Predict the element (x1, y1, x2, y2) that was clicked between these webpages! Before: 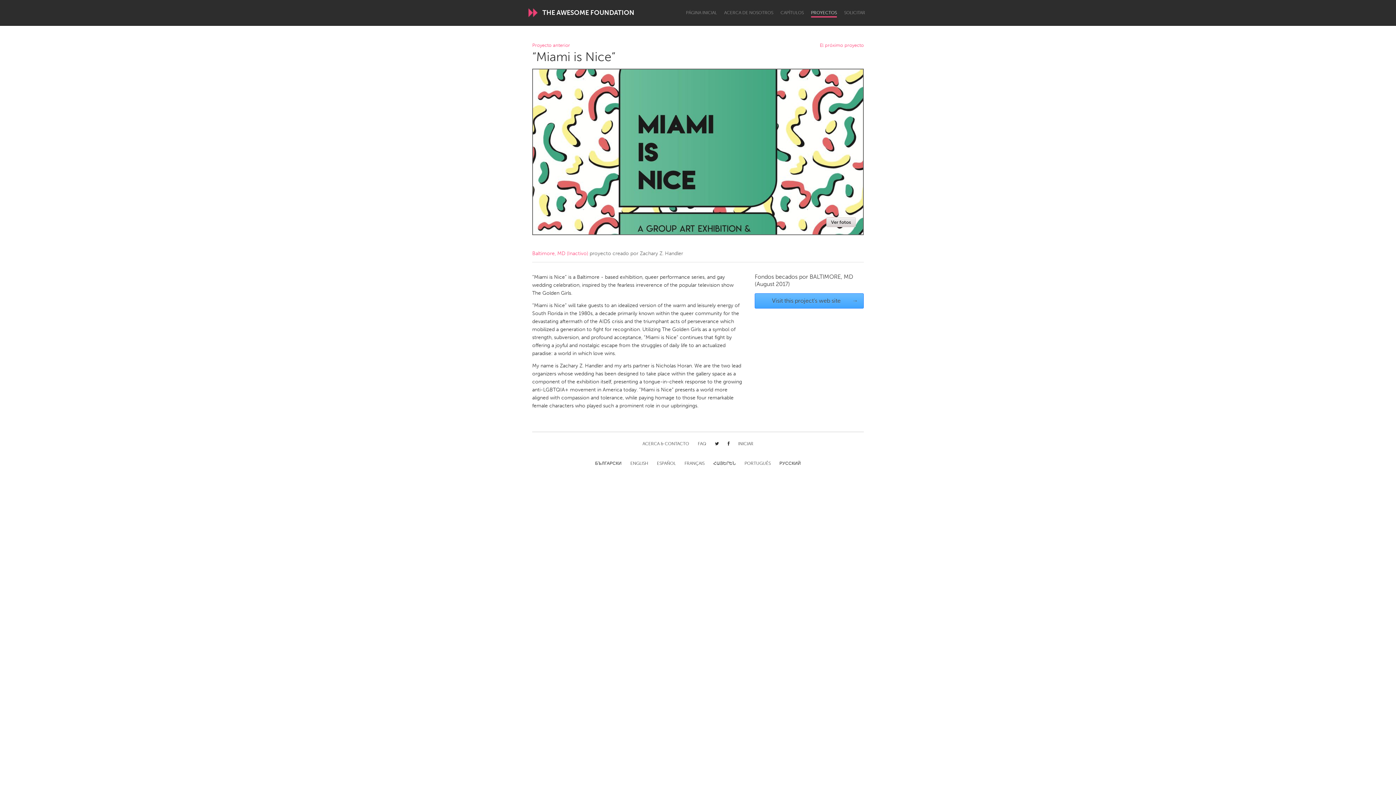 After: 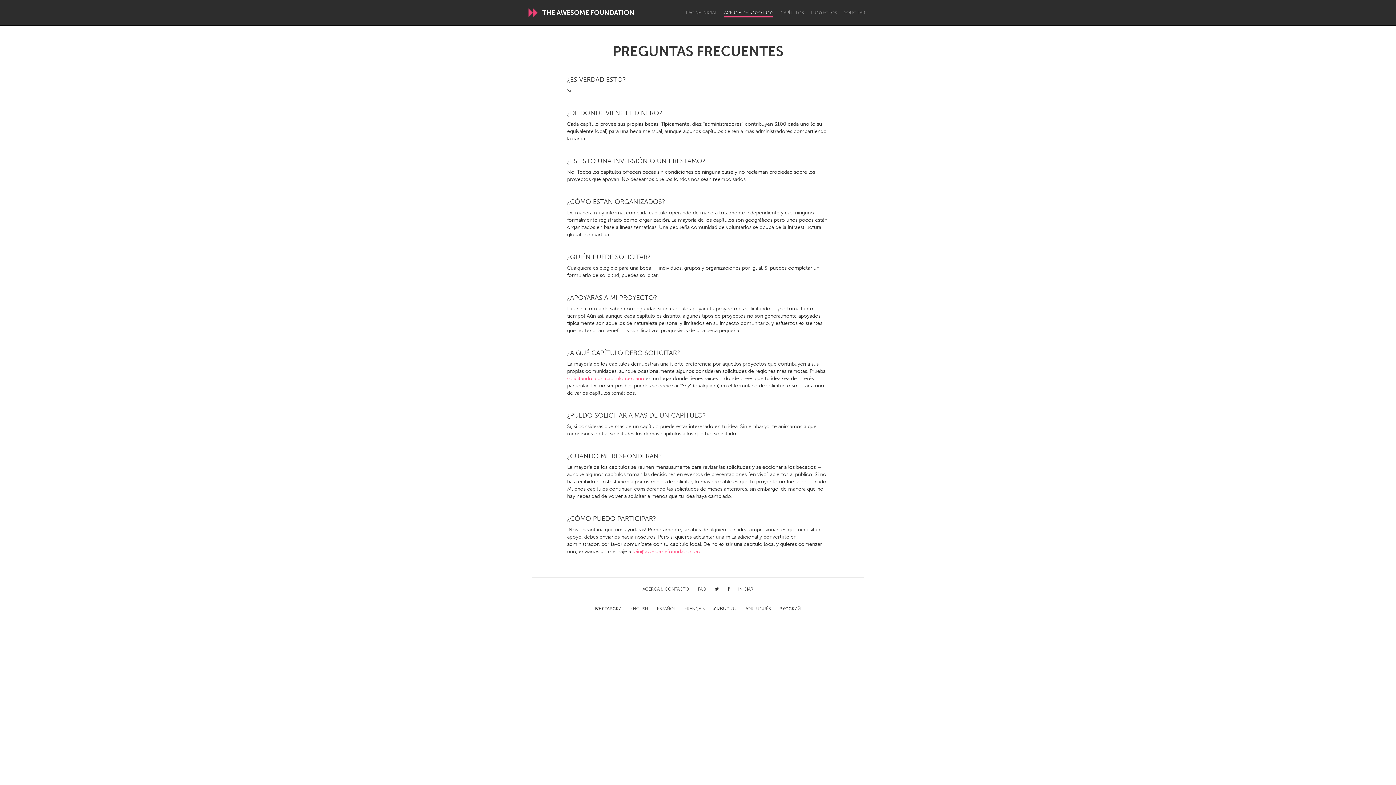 Action: bbox: (698, 441, 706, 447) label: FAQ